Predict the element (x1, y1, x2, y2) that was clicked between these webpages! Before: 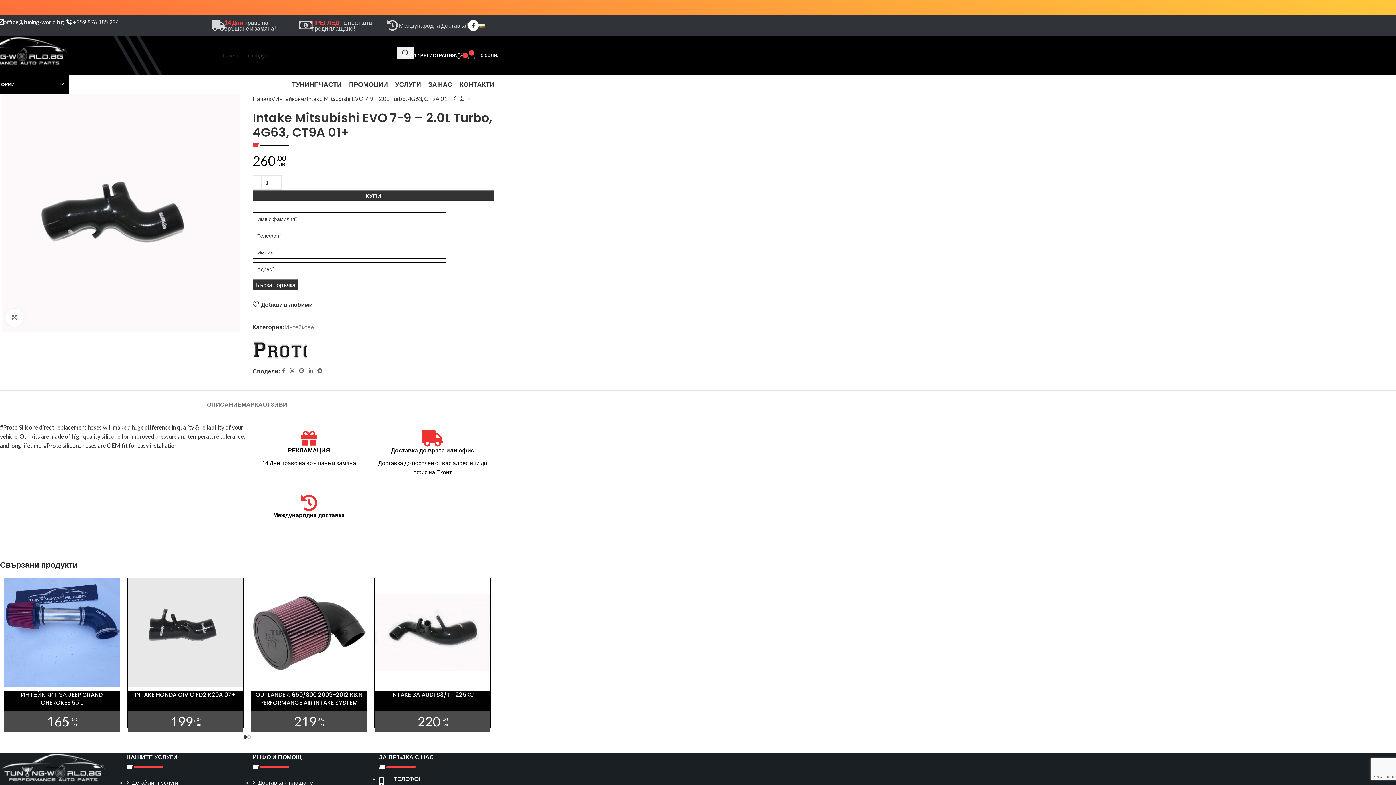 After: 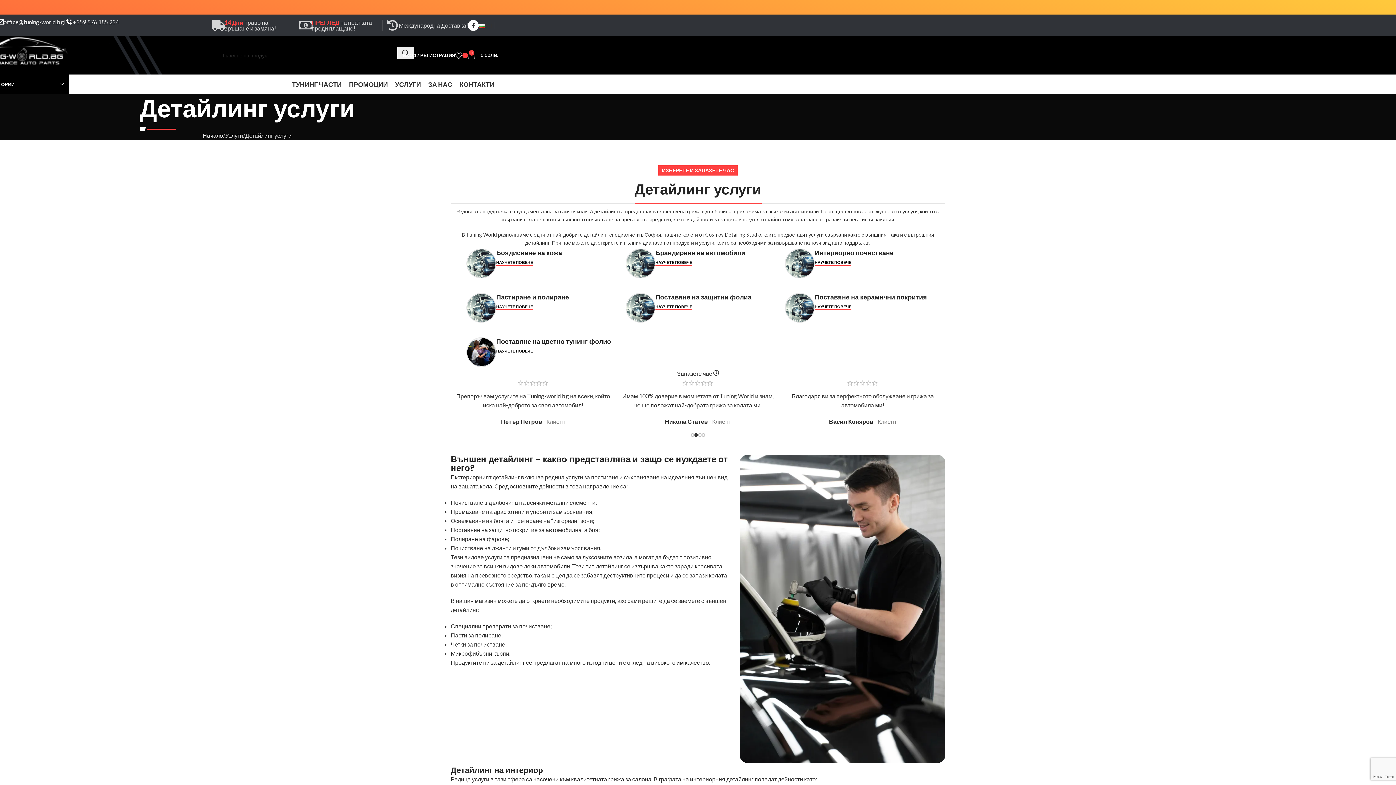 Action: bbox: (131, 779, 178, 786) label: Детайлинг услуги